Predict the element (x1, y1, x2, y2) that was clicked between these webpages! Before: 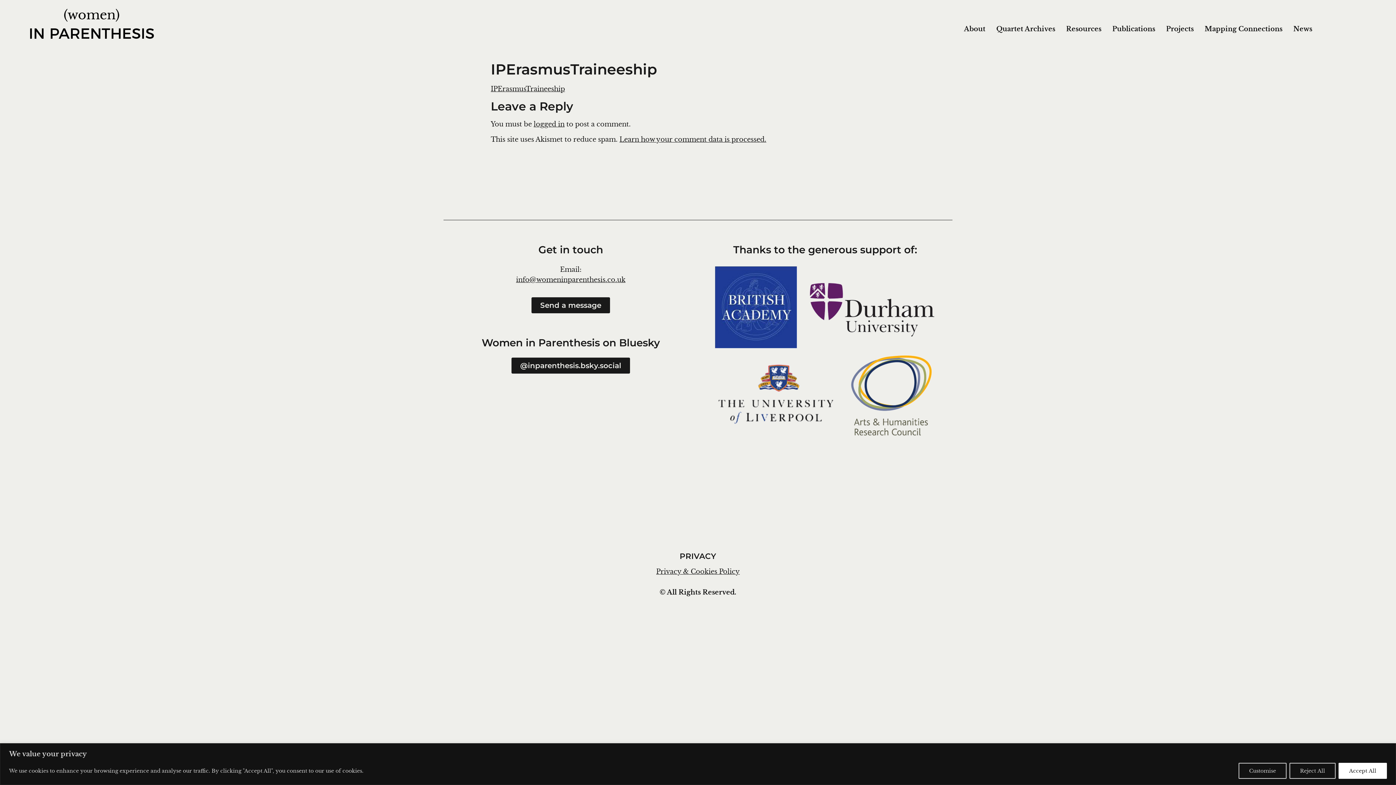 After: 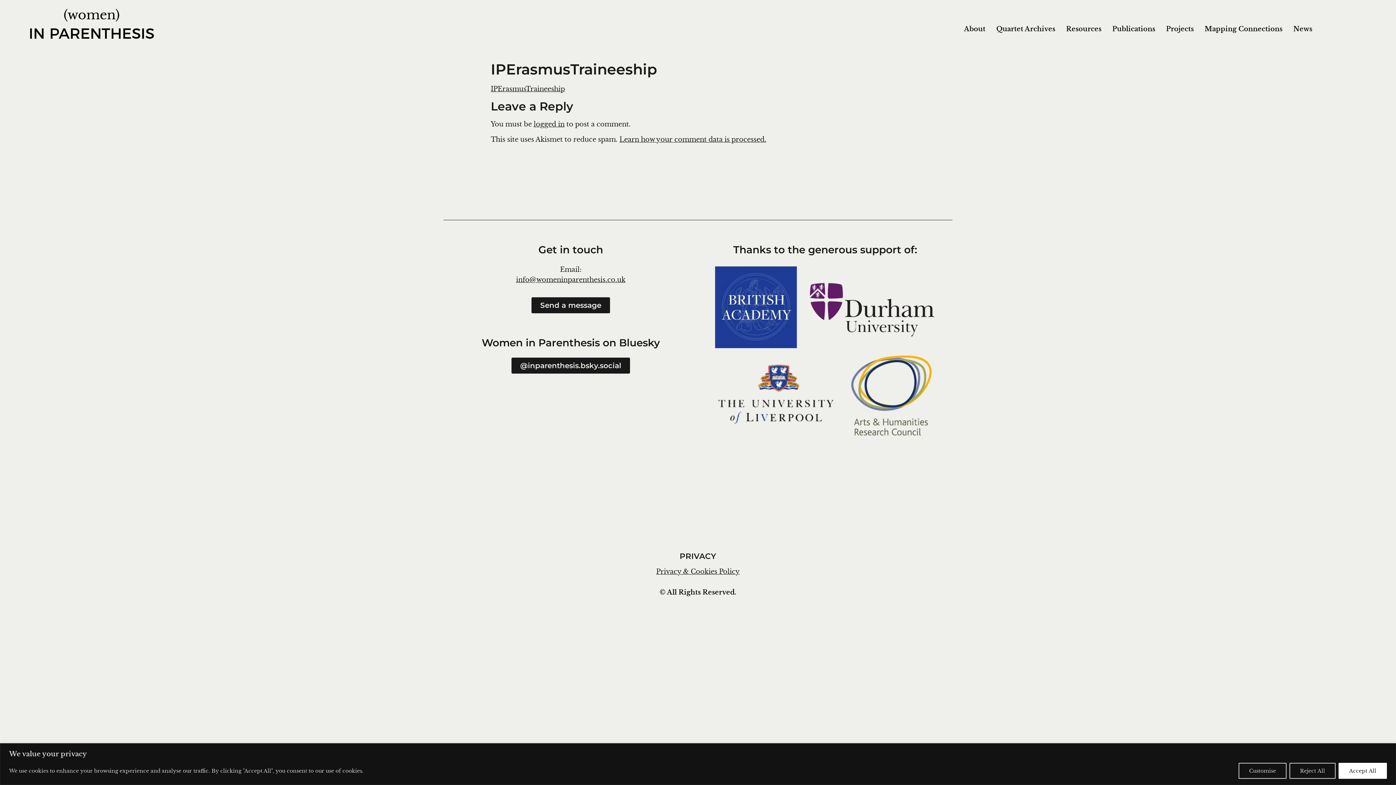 Action: bbox: (516, 275, 625, 283) label: info@womeninparenthesis.co.uk